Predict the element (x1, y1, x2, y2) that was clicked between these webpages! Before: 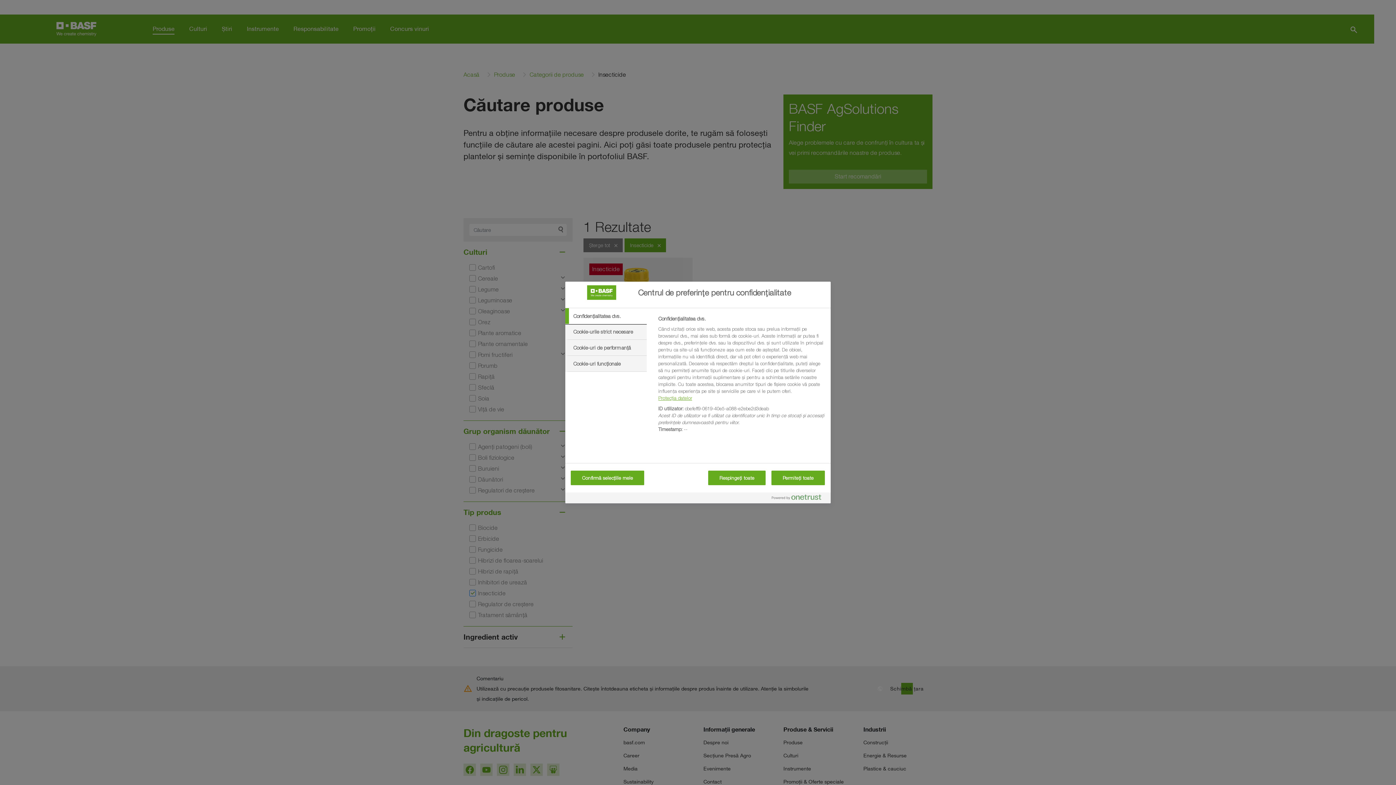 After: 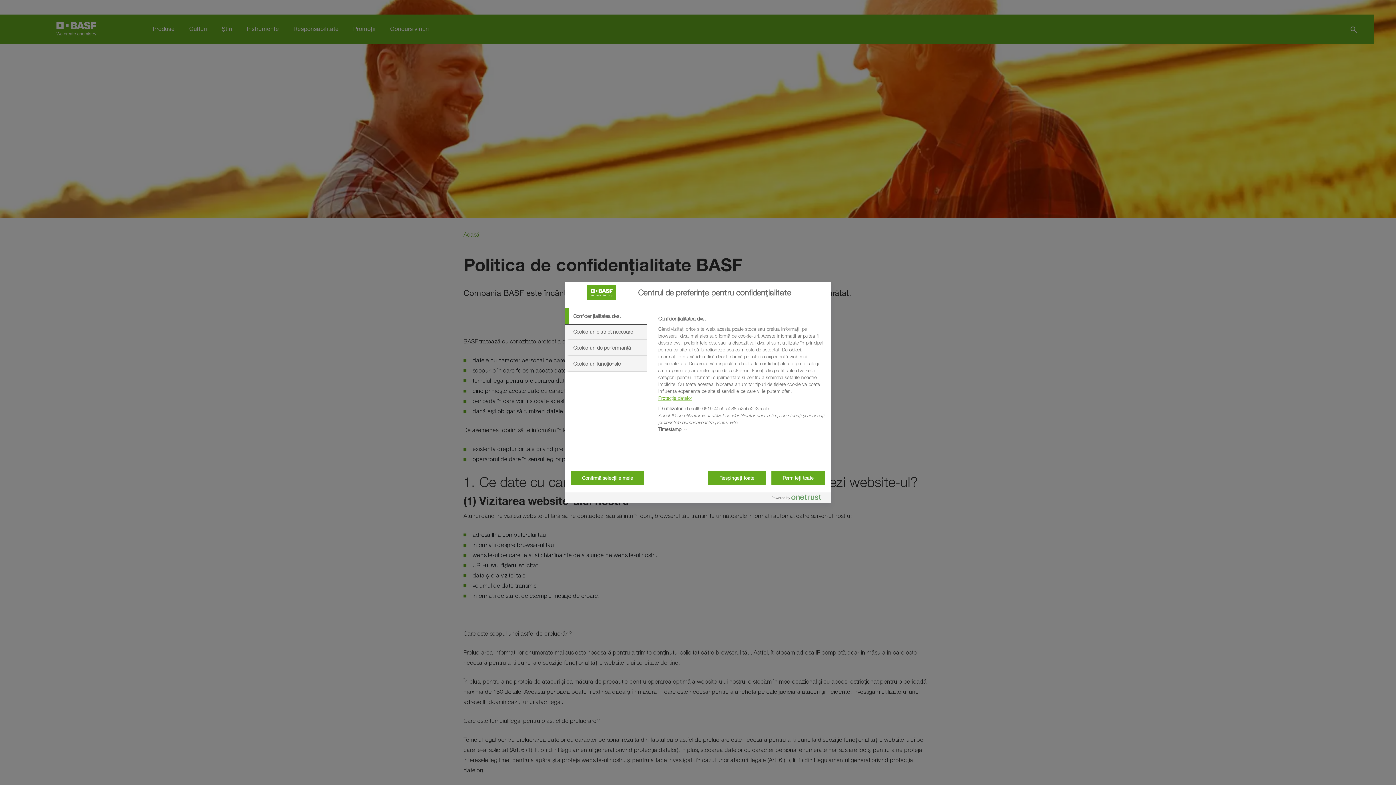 Action: bbox: (658, 395, 692, 401) label: More information about your privacy, se deschide într-o fereastră nouă